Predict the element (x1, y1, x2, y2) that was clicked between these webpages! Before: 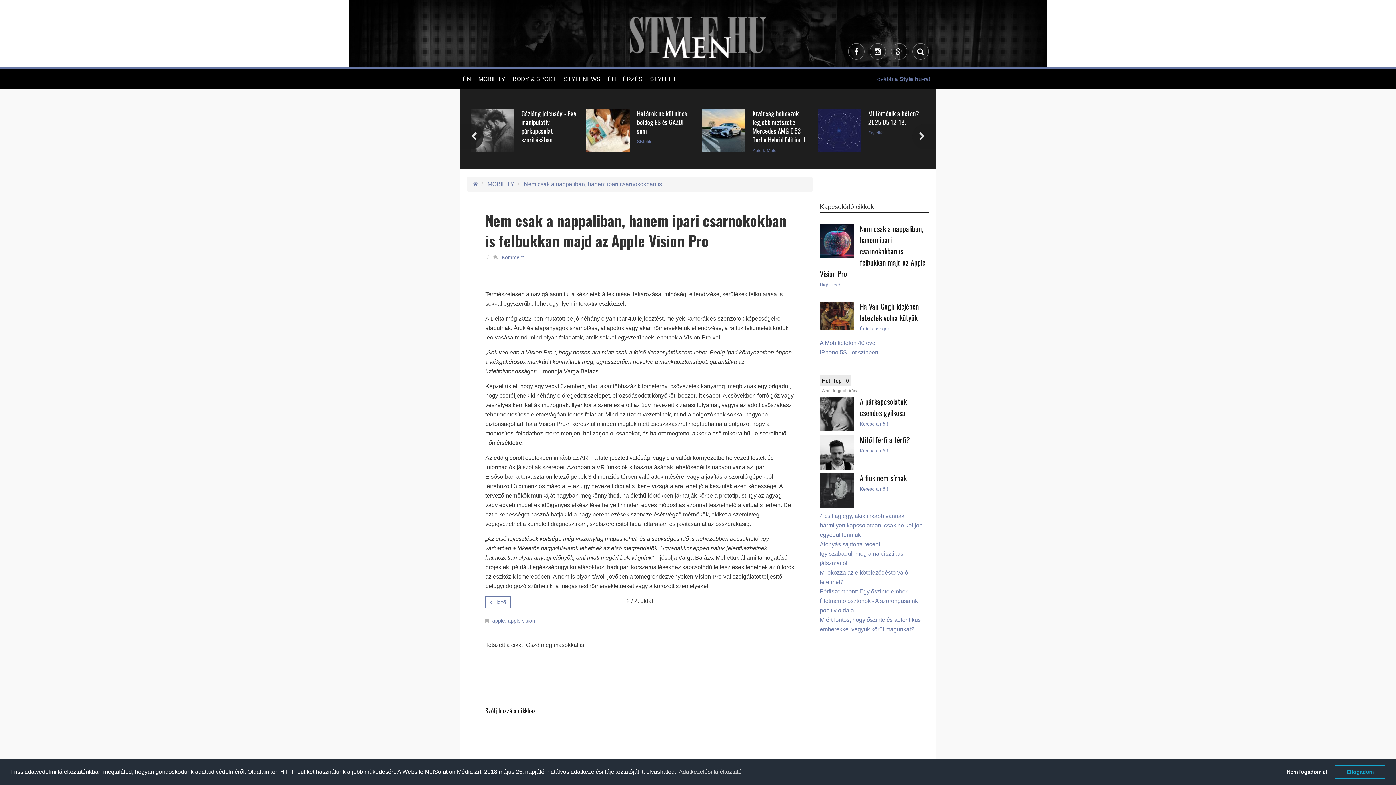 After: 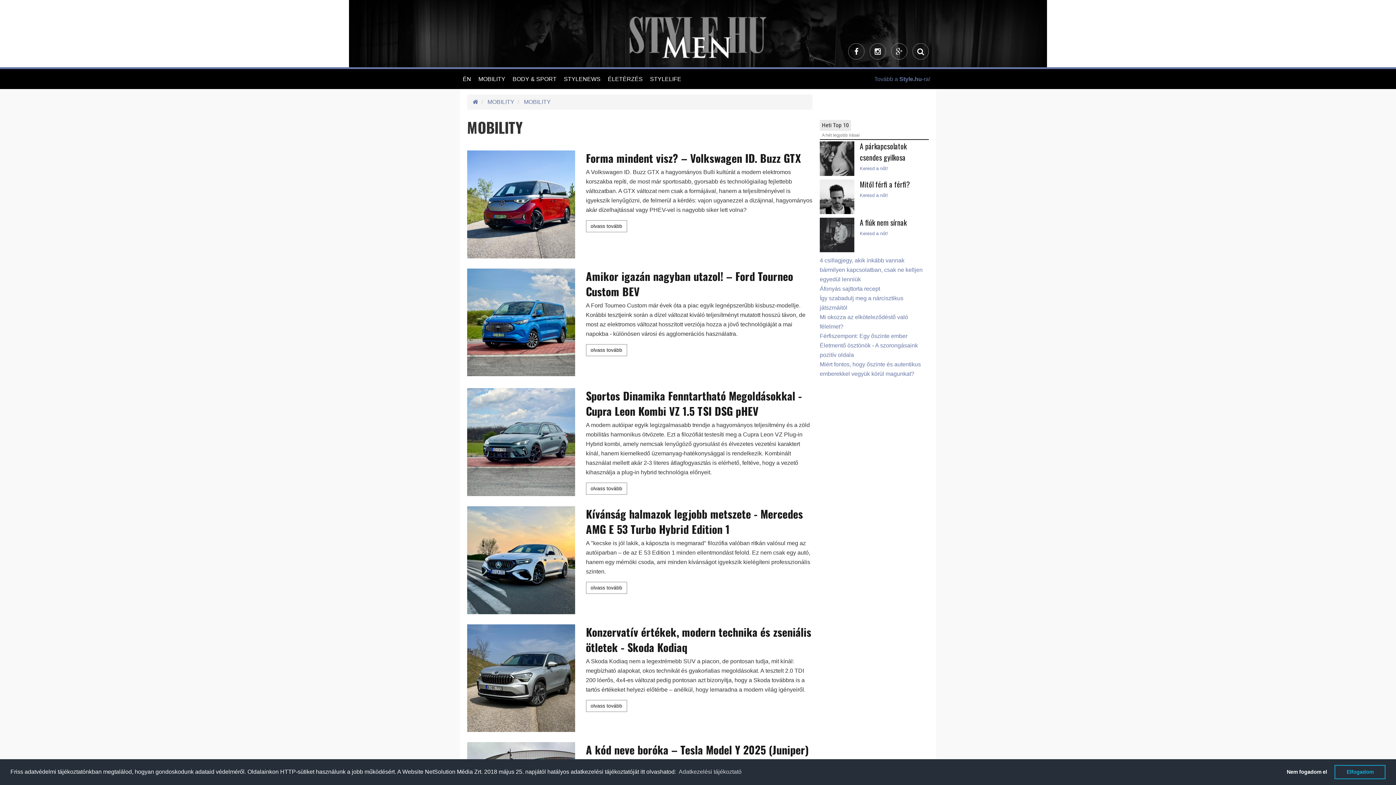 Action: bbox: (487, 181, 514, 187) label: MOBILITY